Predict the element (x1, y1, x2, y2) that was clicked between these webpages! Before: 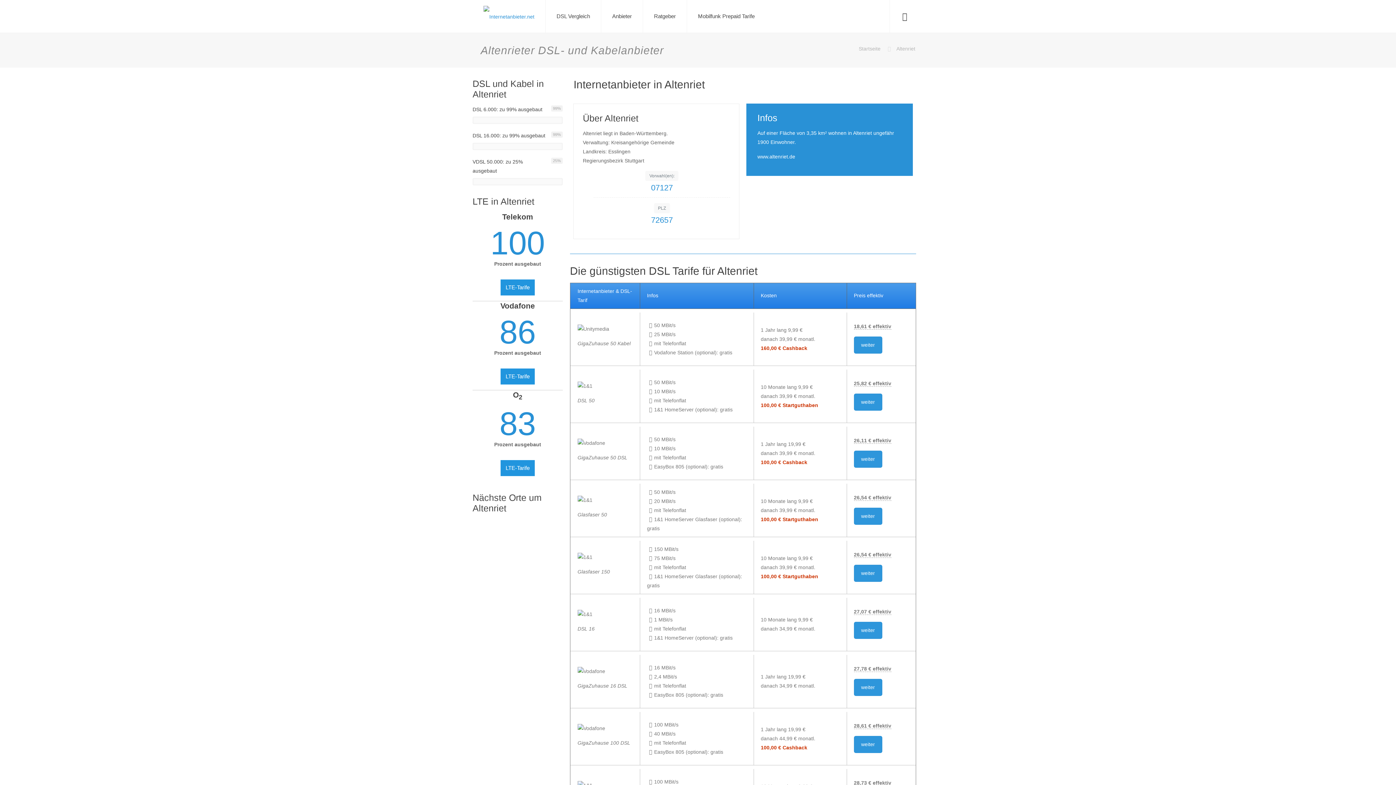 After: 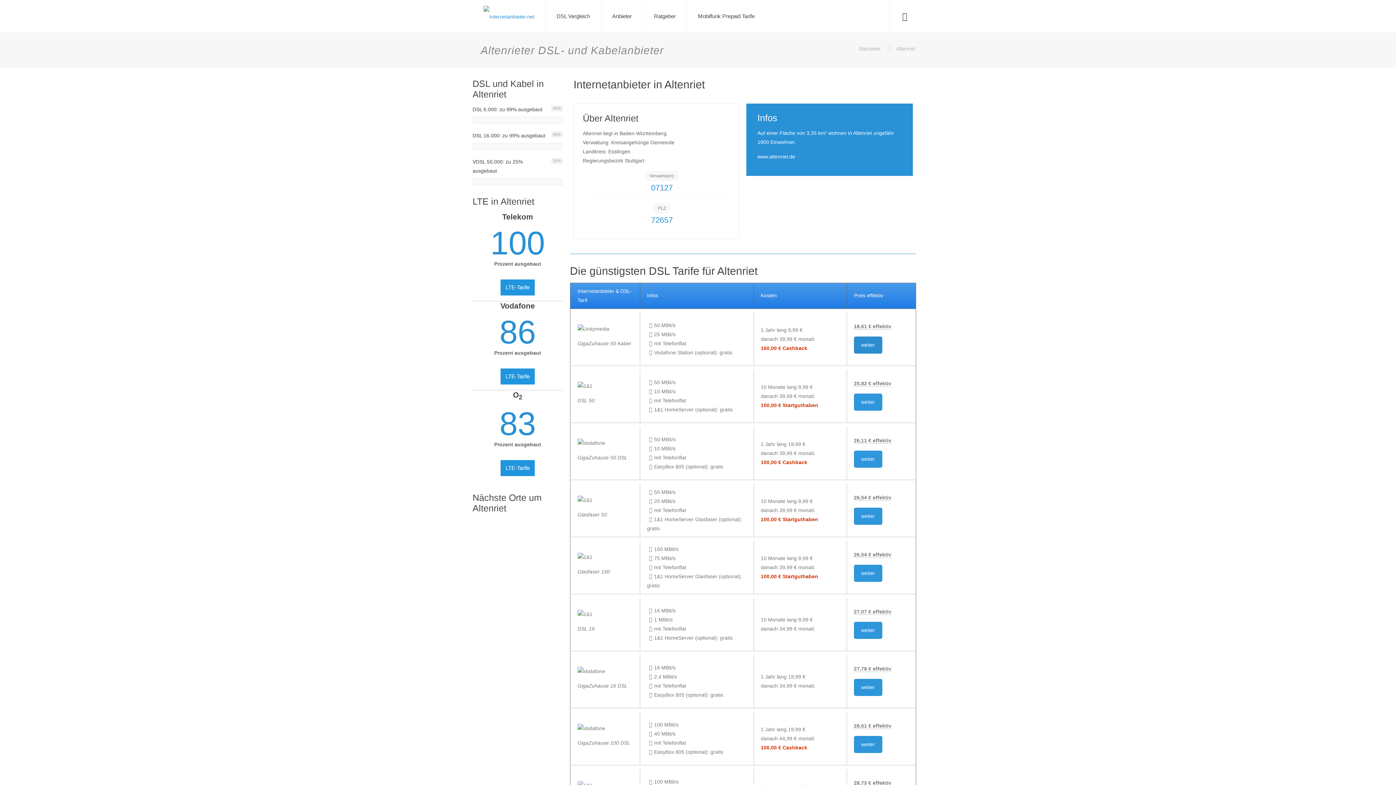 Action: bbox: (854, 336, 882, 353) label: weiter